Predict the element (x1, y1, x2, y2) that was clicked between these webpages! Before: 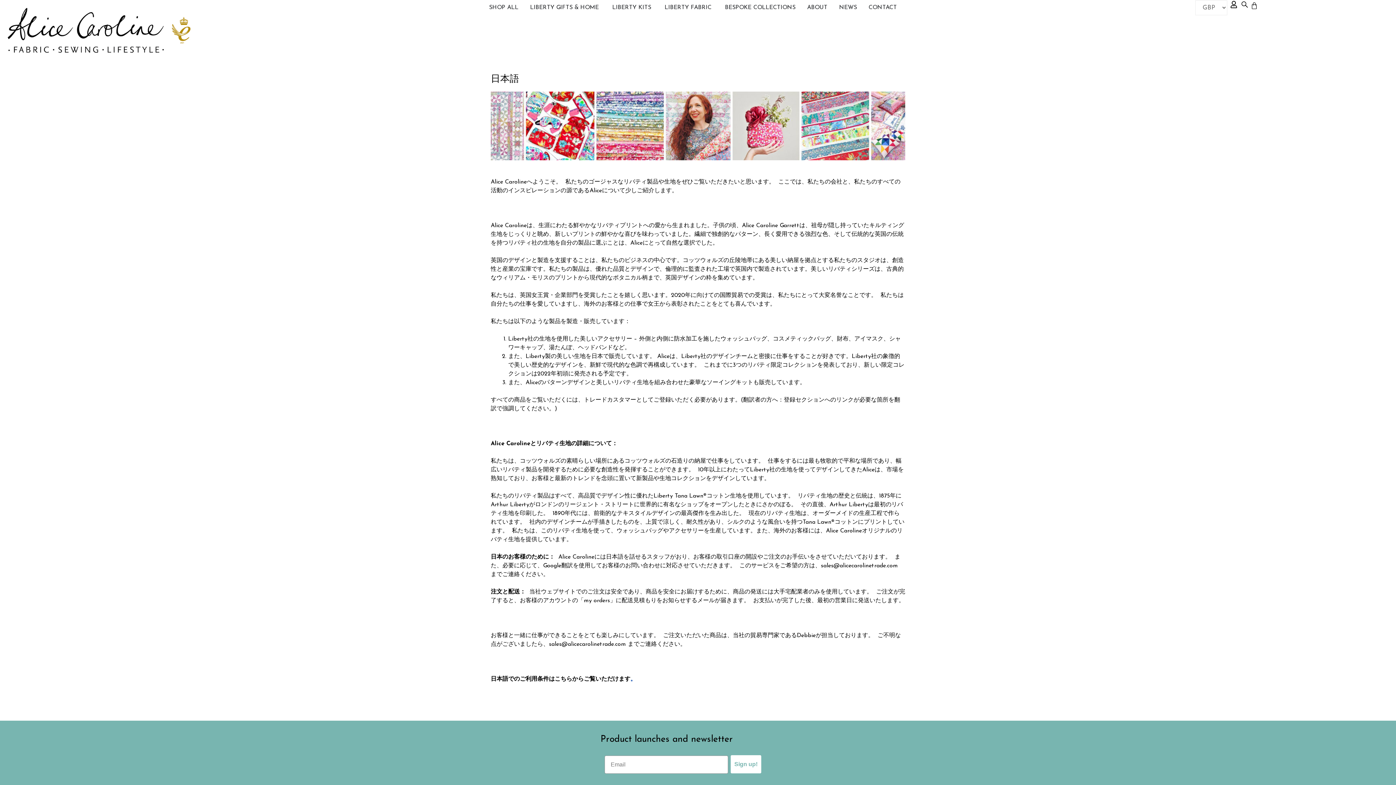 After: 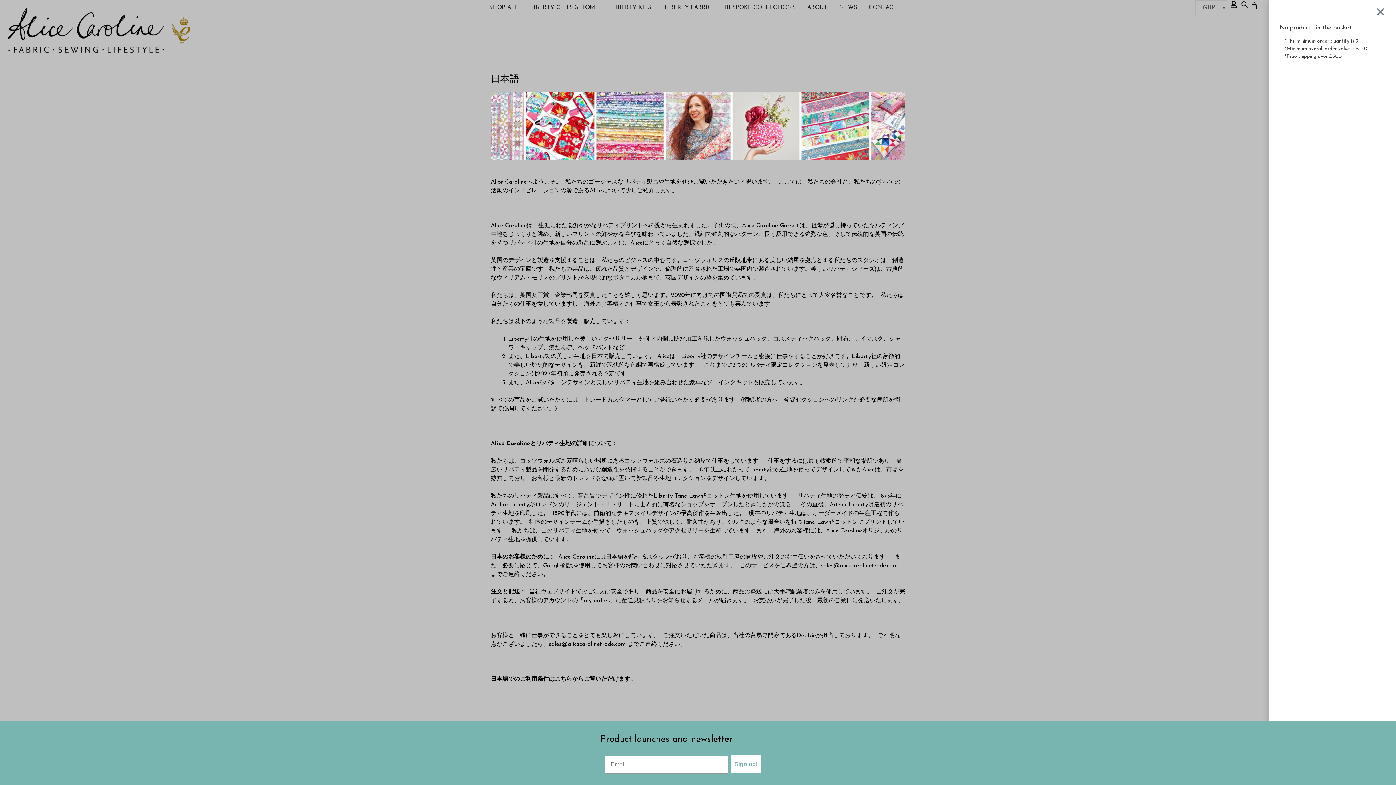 Action: bbox: (1250, 0, 1265, 9) label: Basket